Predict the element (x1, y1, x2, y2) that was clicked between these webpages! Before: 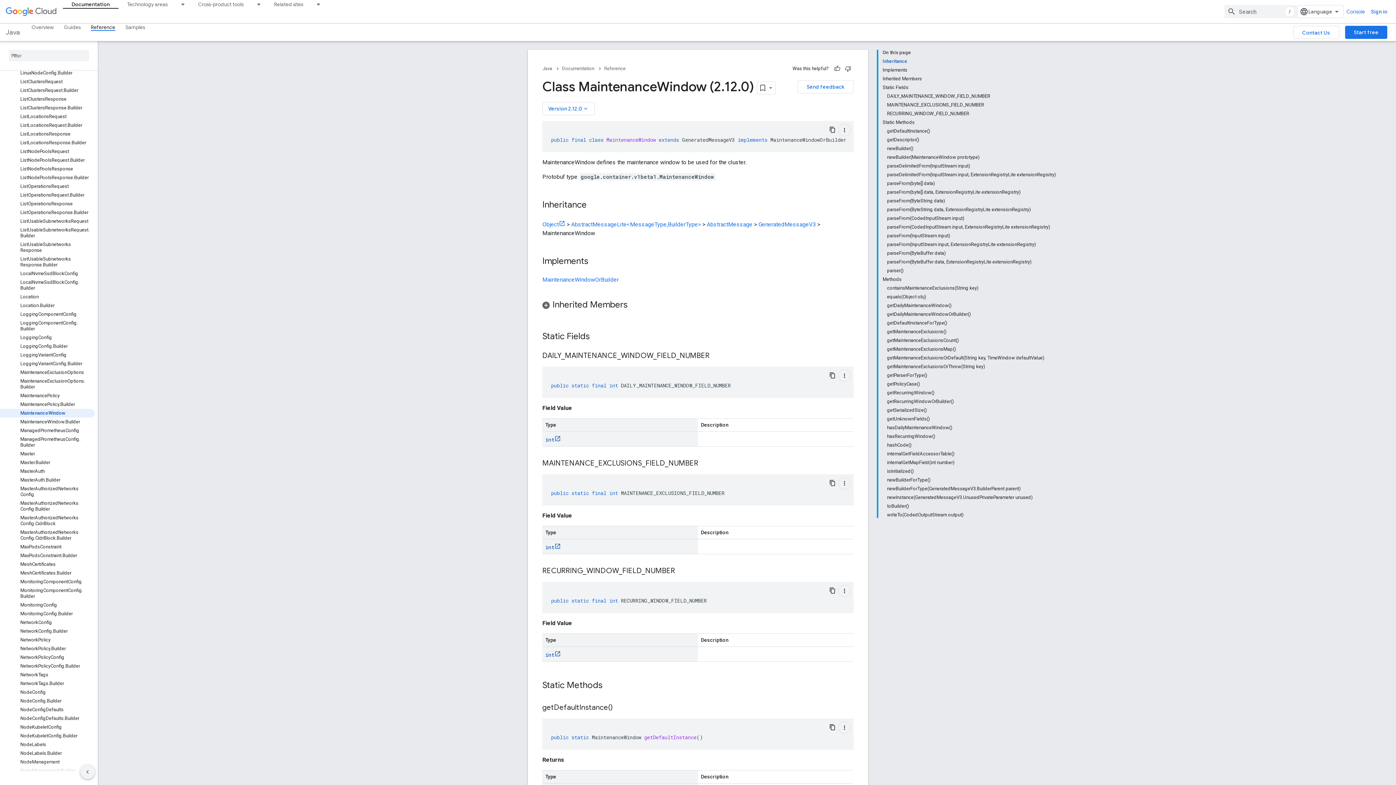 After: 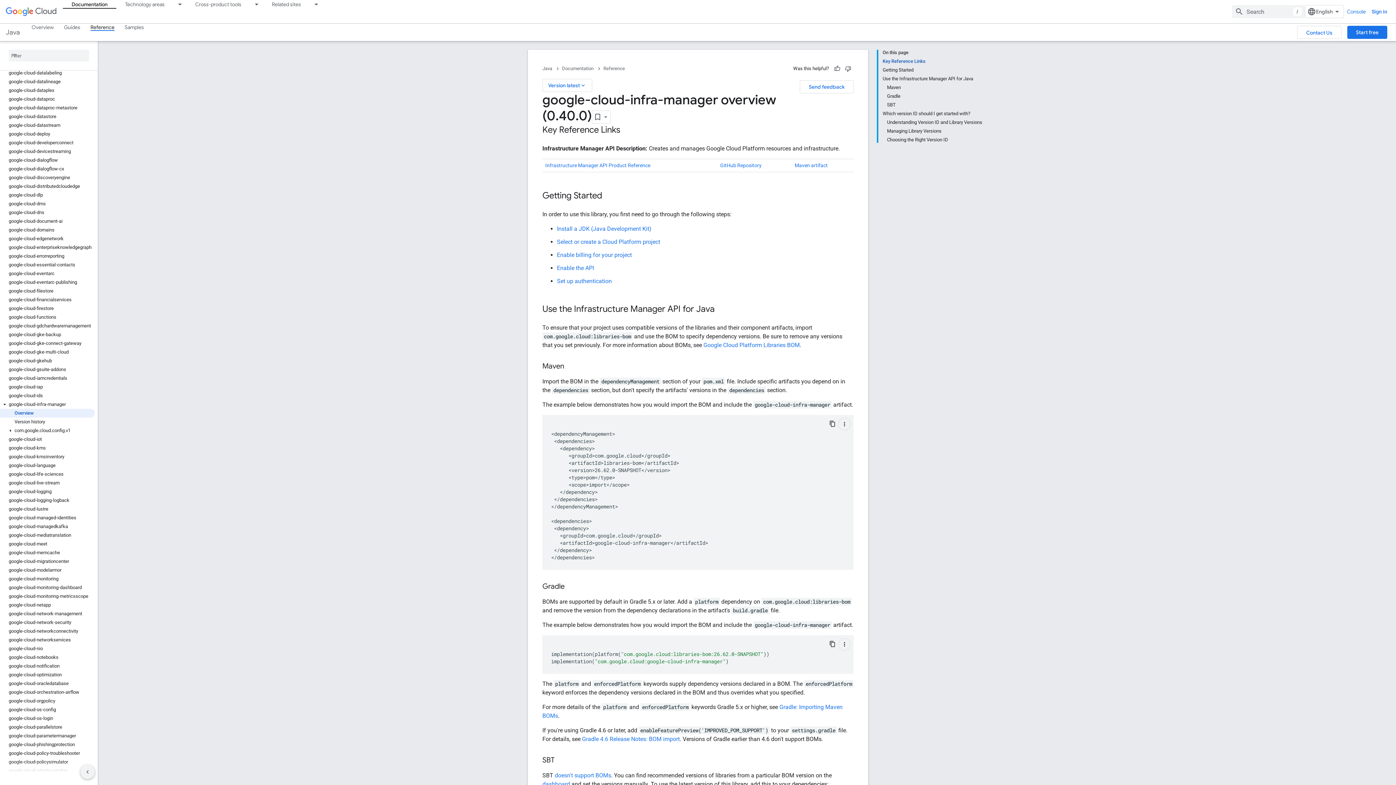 Action: bbox: (0, 653, 94, 662) label: google-cloud-infra-manager